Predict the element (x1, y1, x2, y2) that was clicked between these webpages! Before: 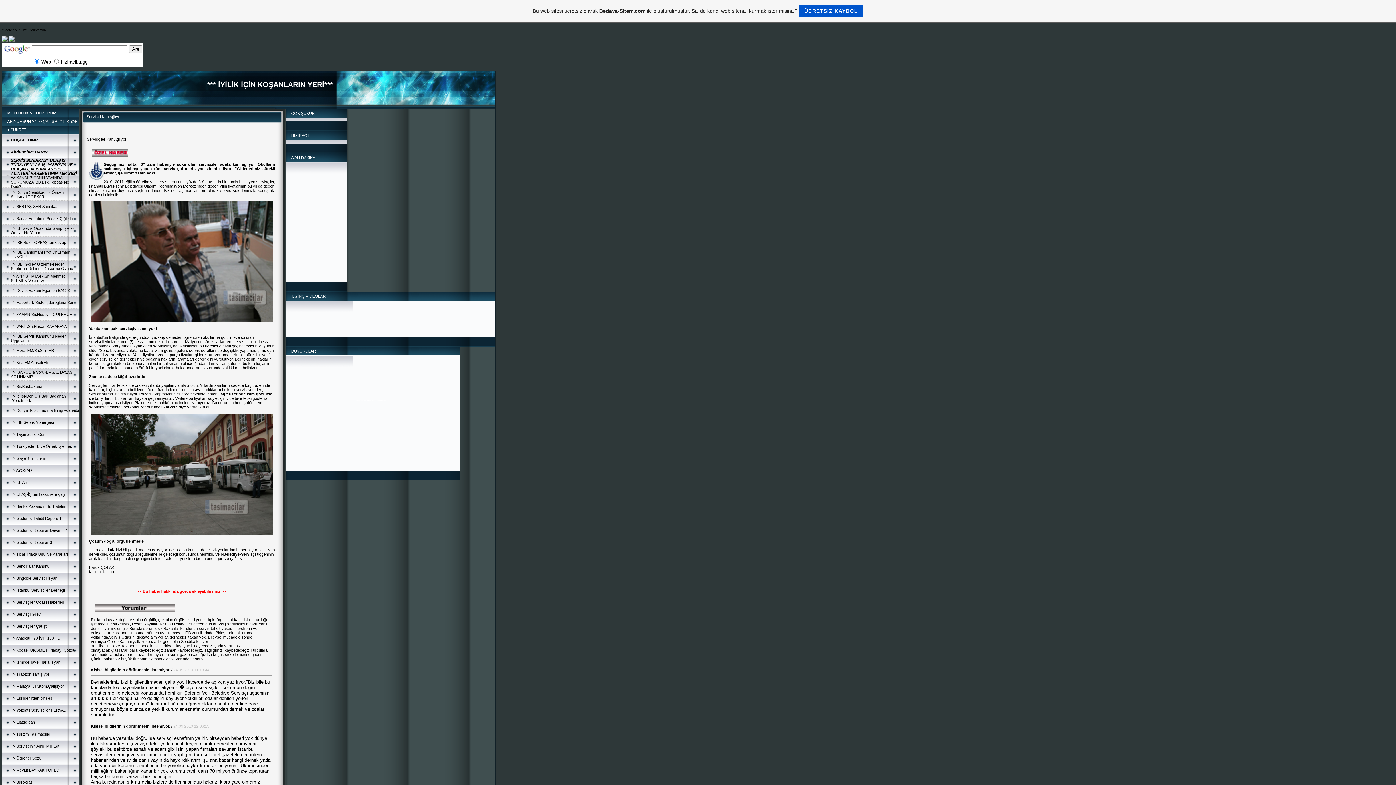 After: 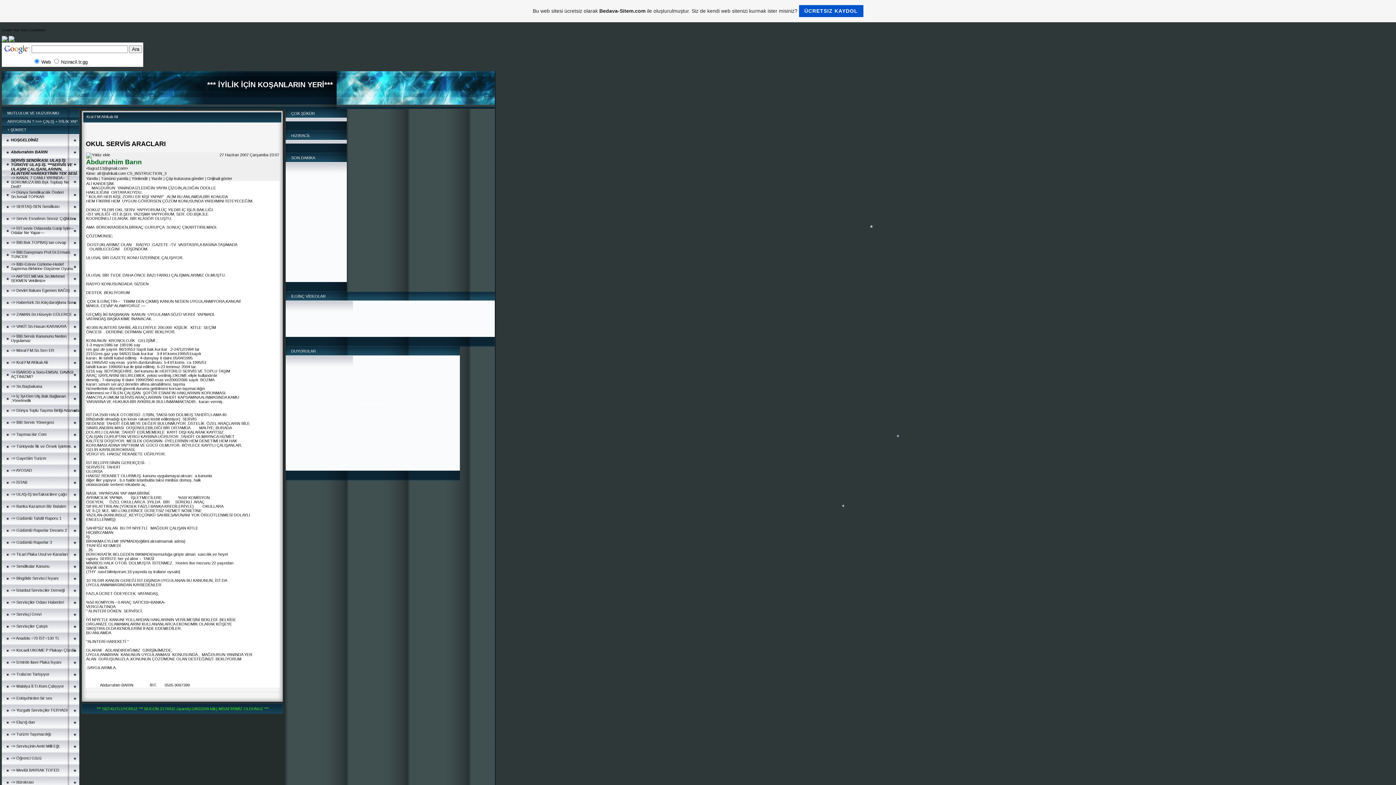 Action: bbox: (10, 360, 47, 364) label: => Kral FM Afrikalı Ali